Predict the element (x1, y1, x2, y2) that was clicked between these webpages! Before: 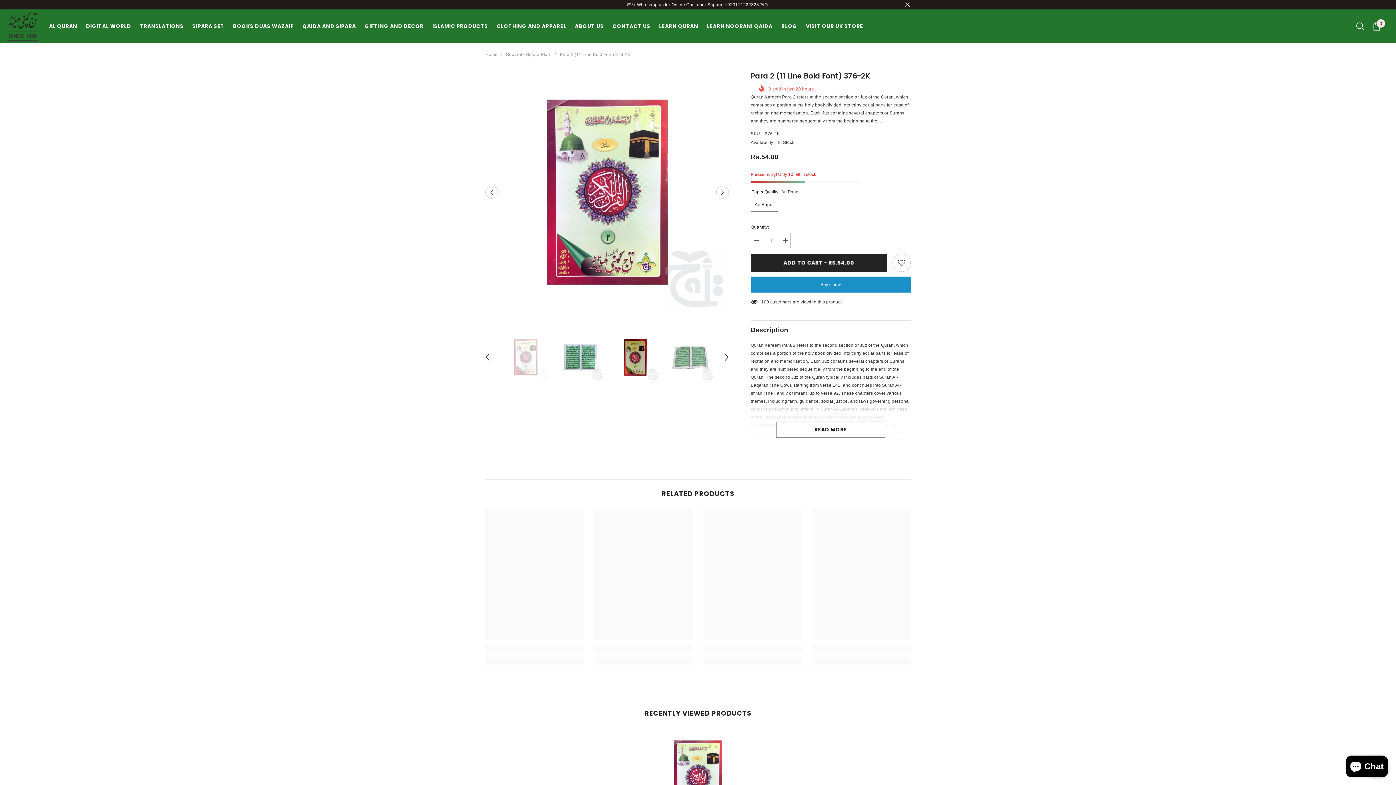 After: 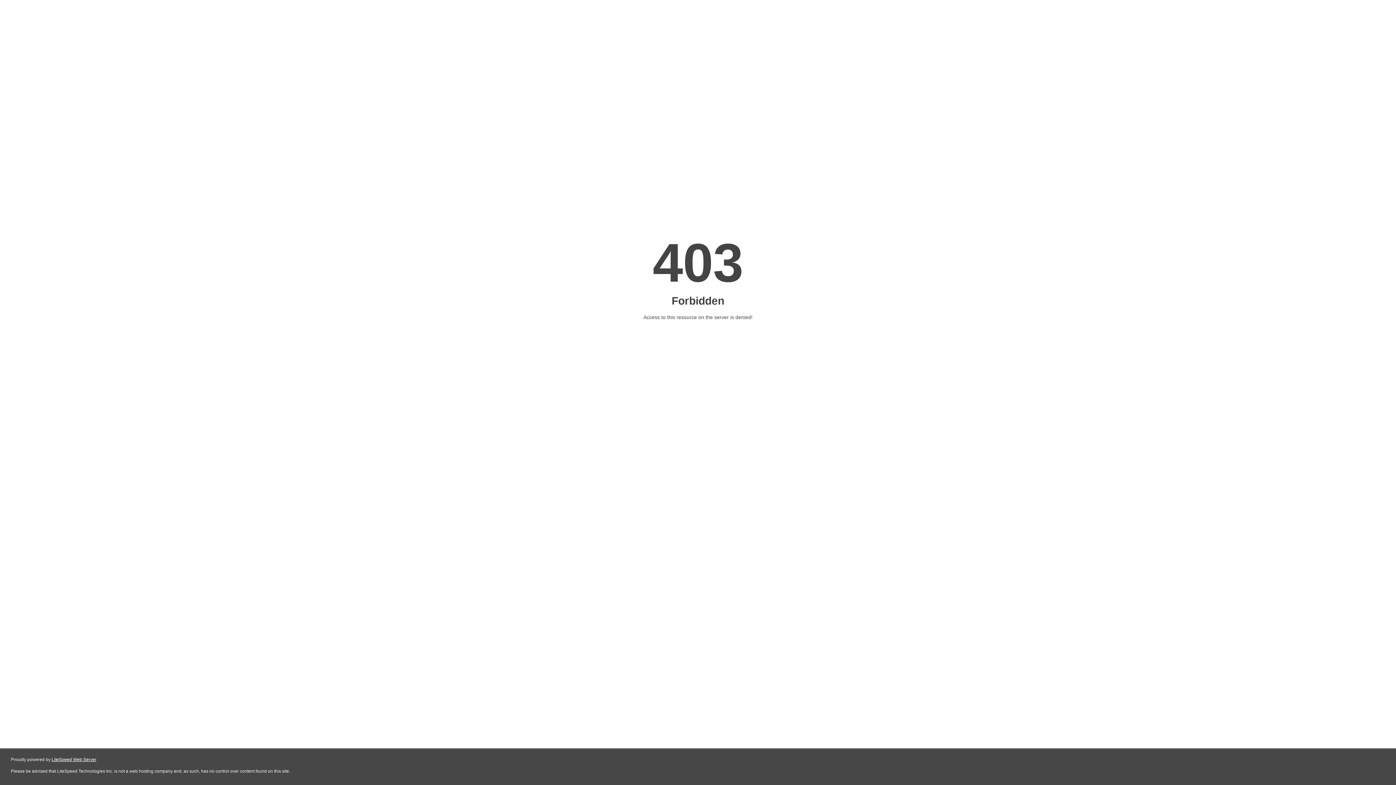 Action: bbox: (654, 22, 702, 33) label: LEARN QURAN